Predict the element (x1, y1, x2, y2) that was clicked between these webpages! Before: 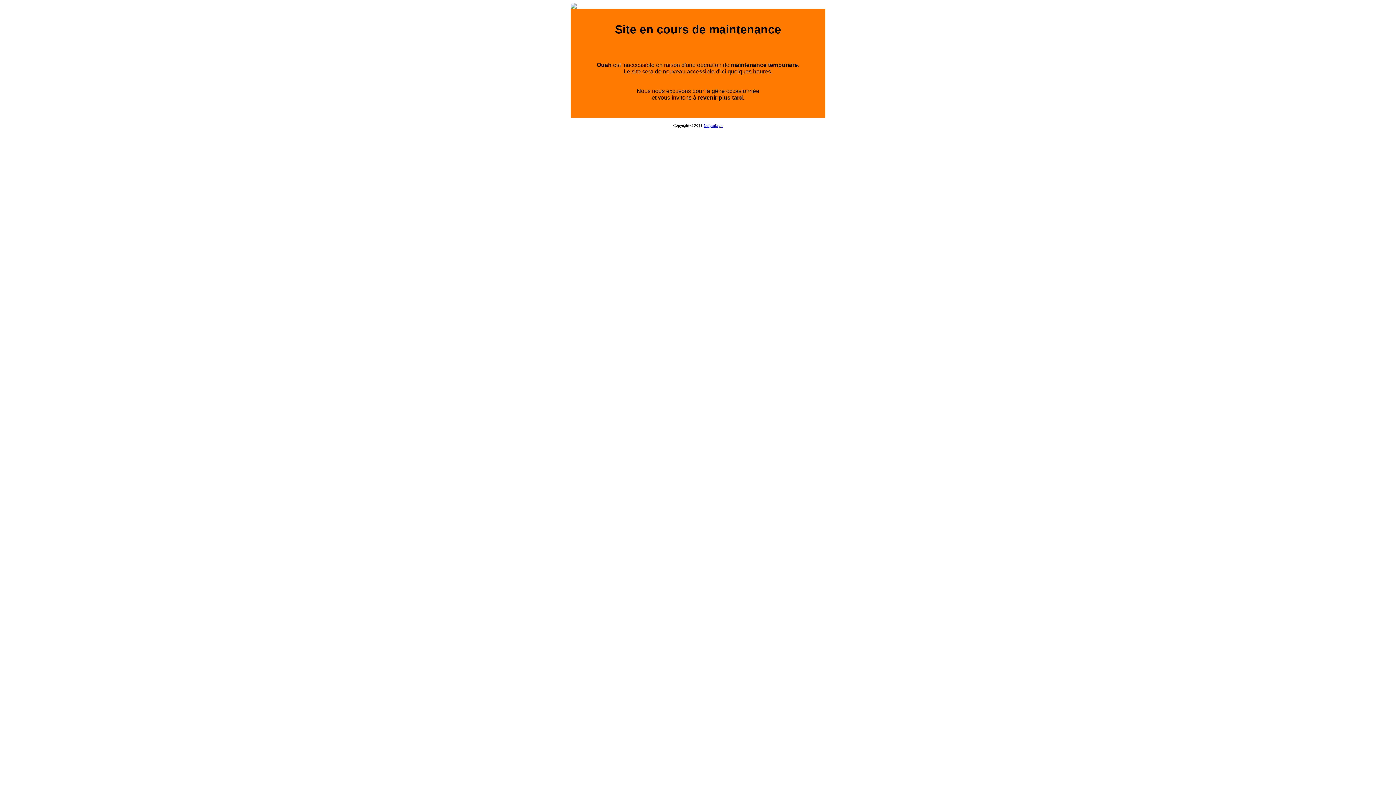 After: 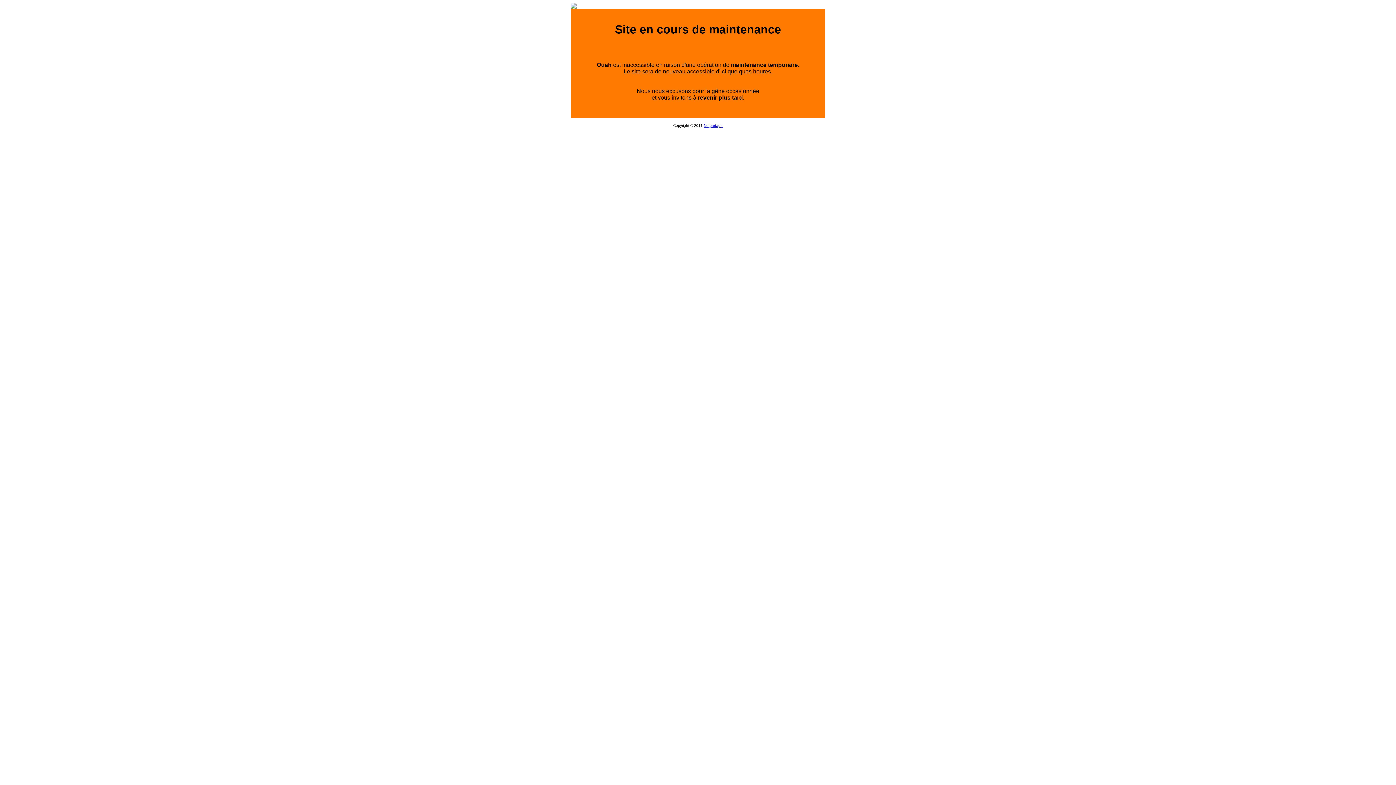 Action: bbox: (704, 123, 722, 127) label: Netpartage